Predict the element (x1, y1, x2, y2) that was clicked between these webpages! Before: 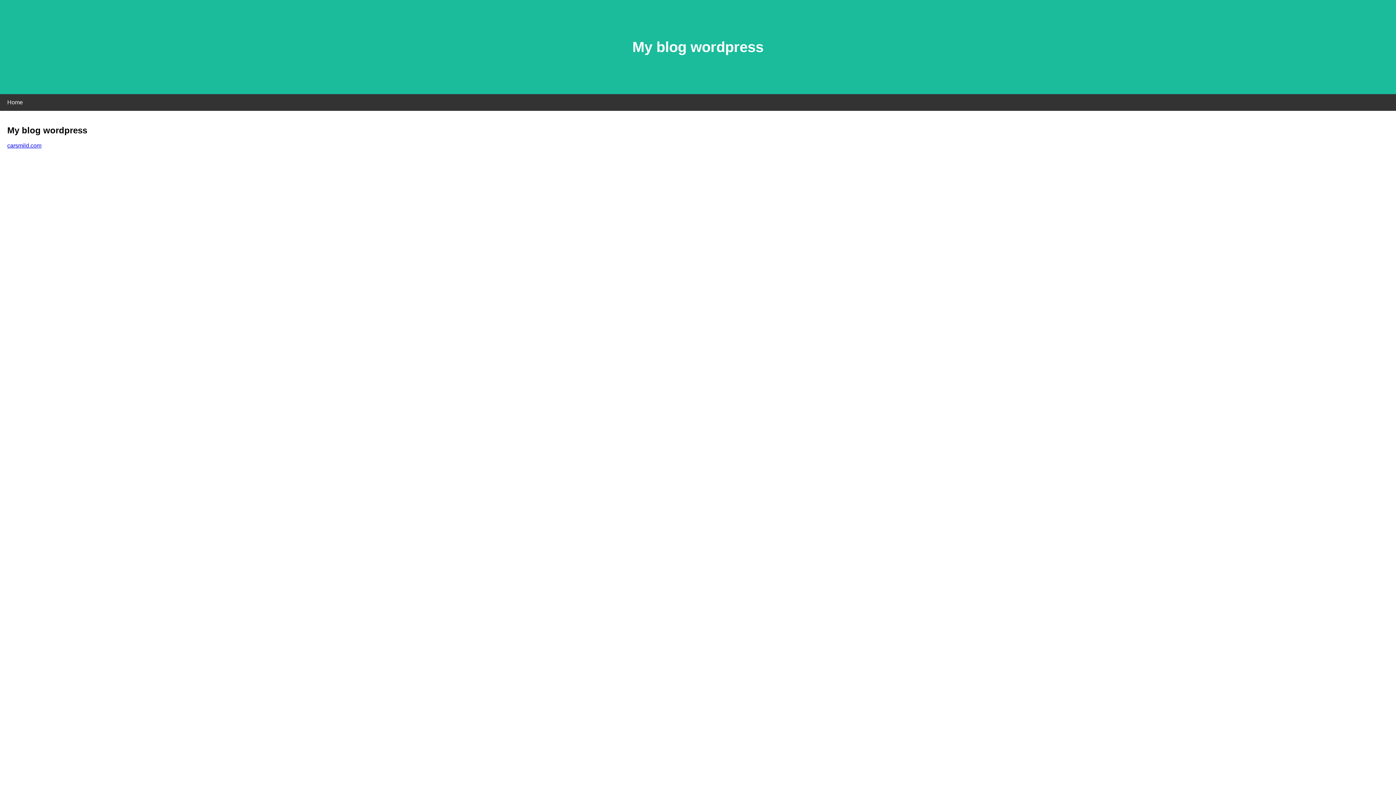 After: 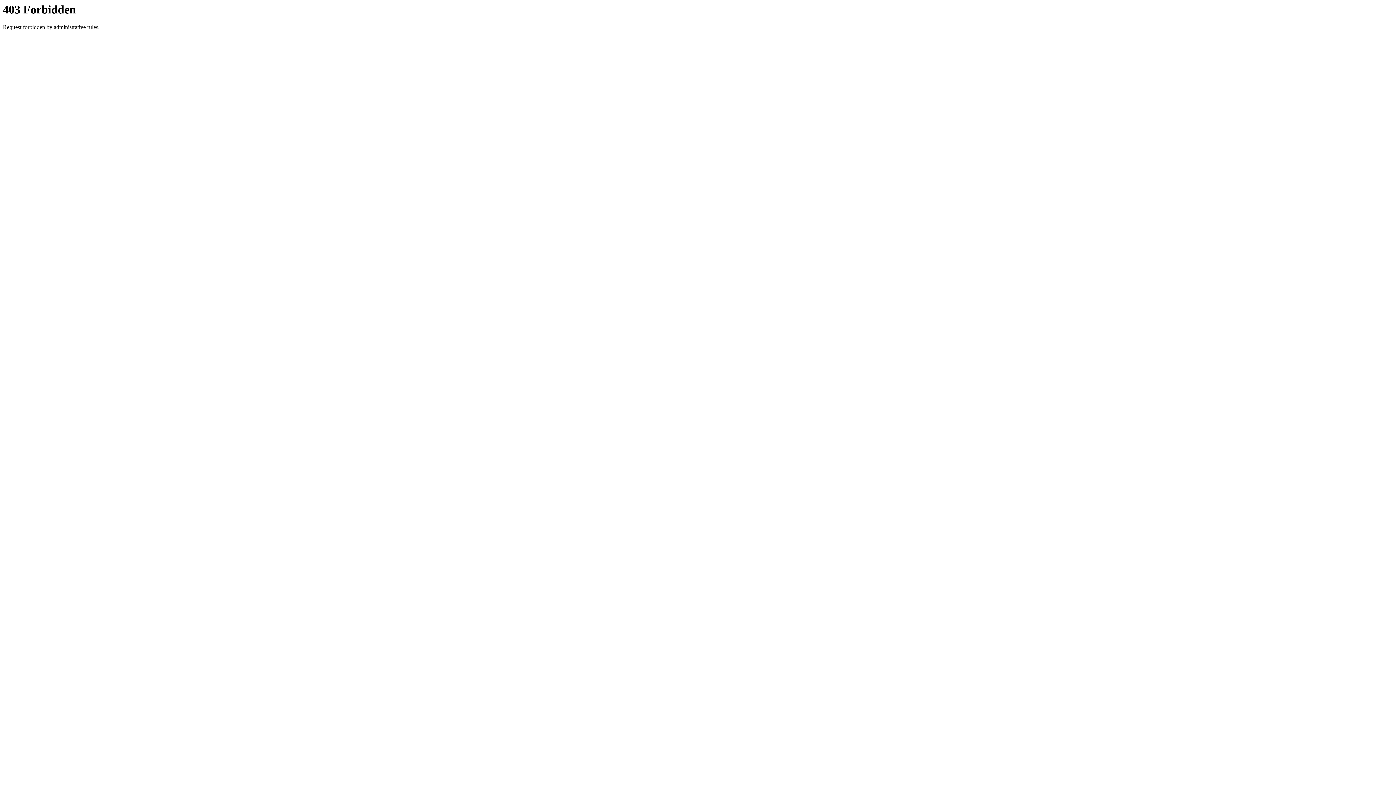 Action: label: carsmild.com bbox: (7, 142, 41, 148)